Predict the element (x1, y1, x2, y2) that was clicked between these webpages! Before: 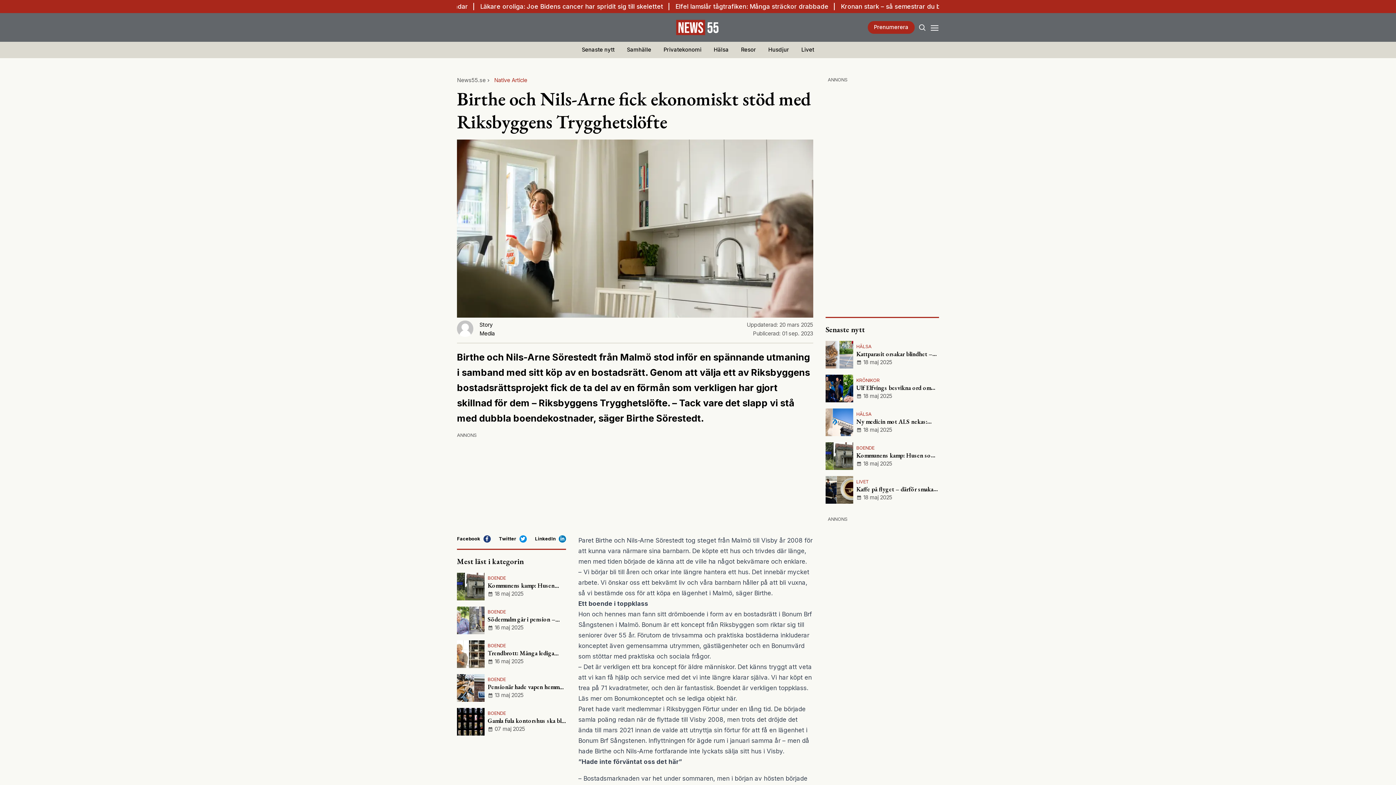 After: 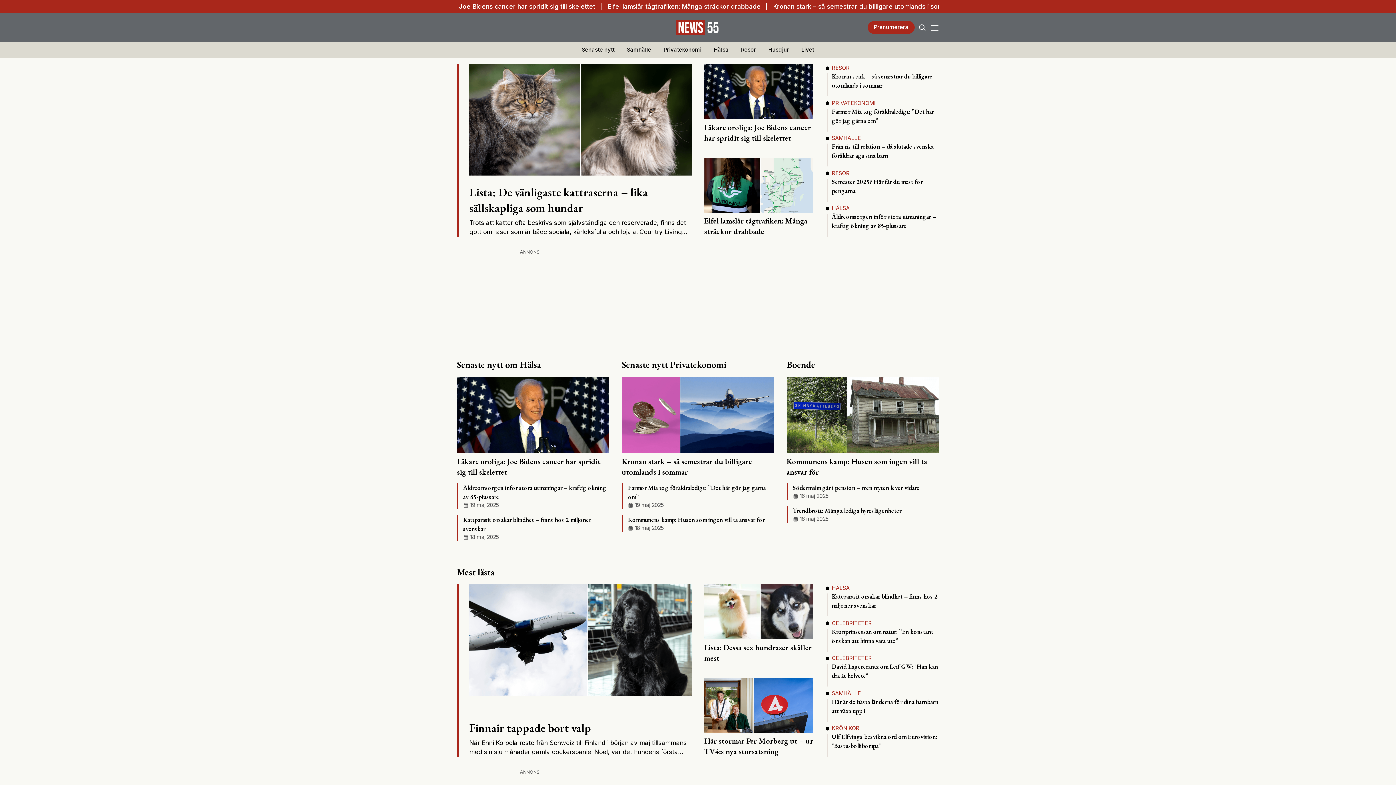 Action: label: News55.se bbox: (457, 76, 485, 84)